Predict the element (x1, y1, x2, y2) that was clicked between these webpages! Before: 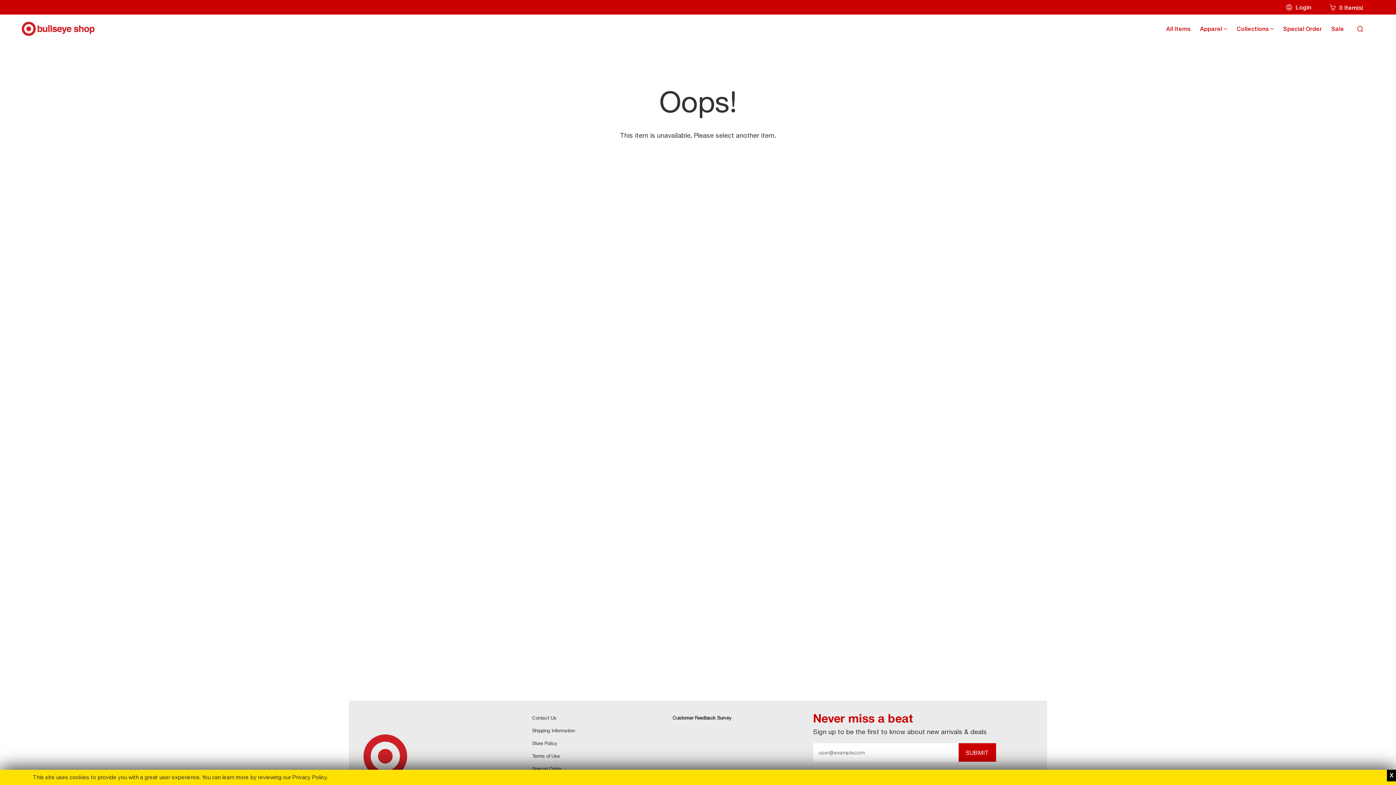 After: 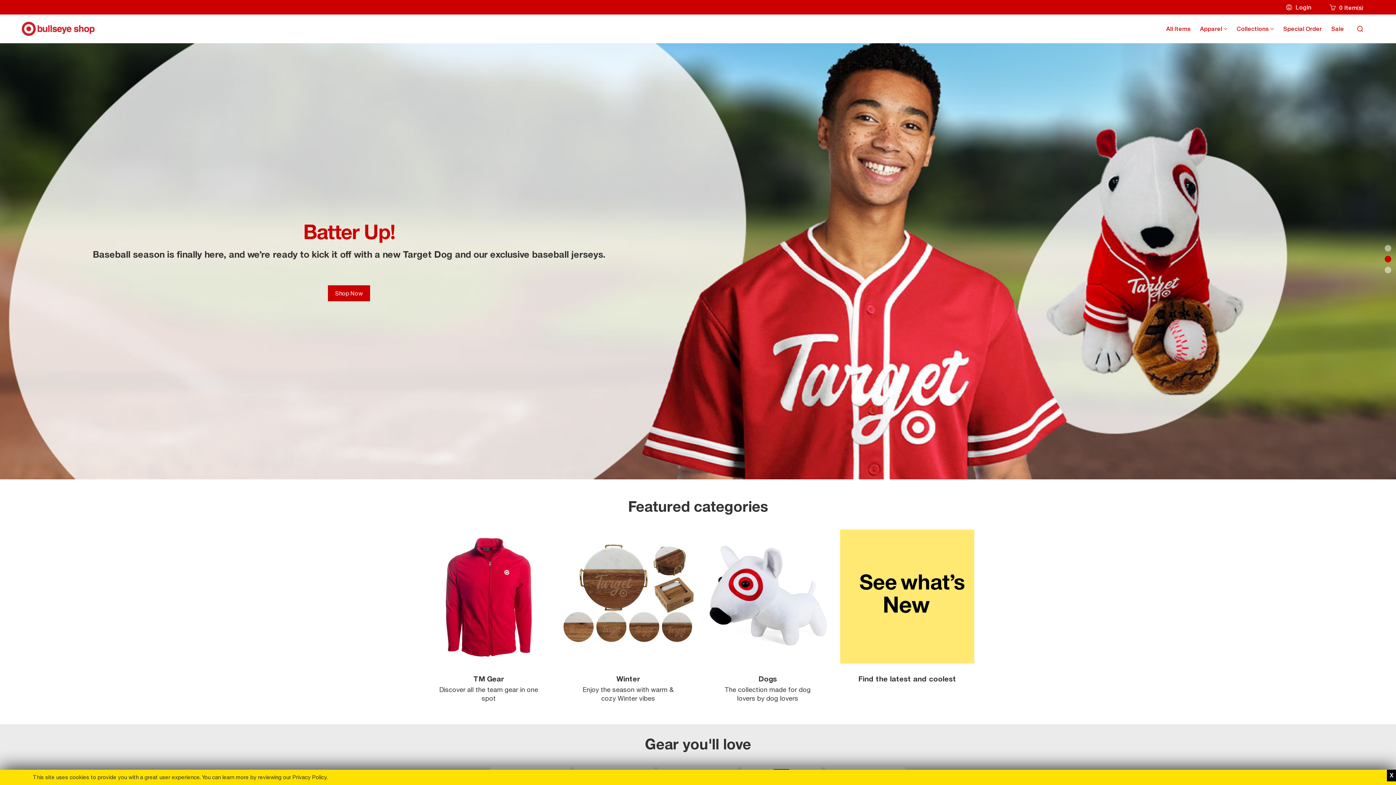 Action: bbox: (21, 14, 94, 43)